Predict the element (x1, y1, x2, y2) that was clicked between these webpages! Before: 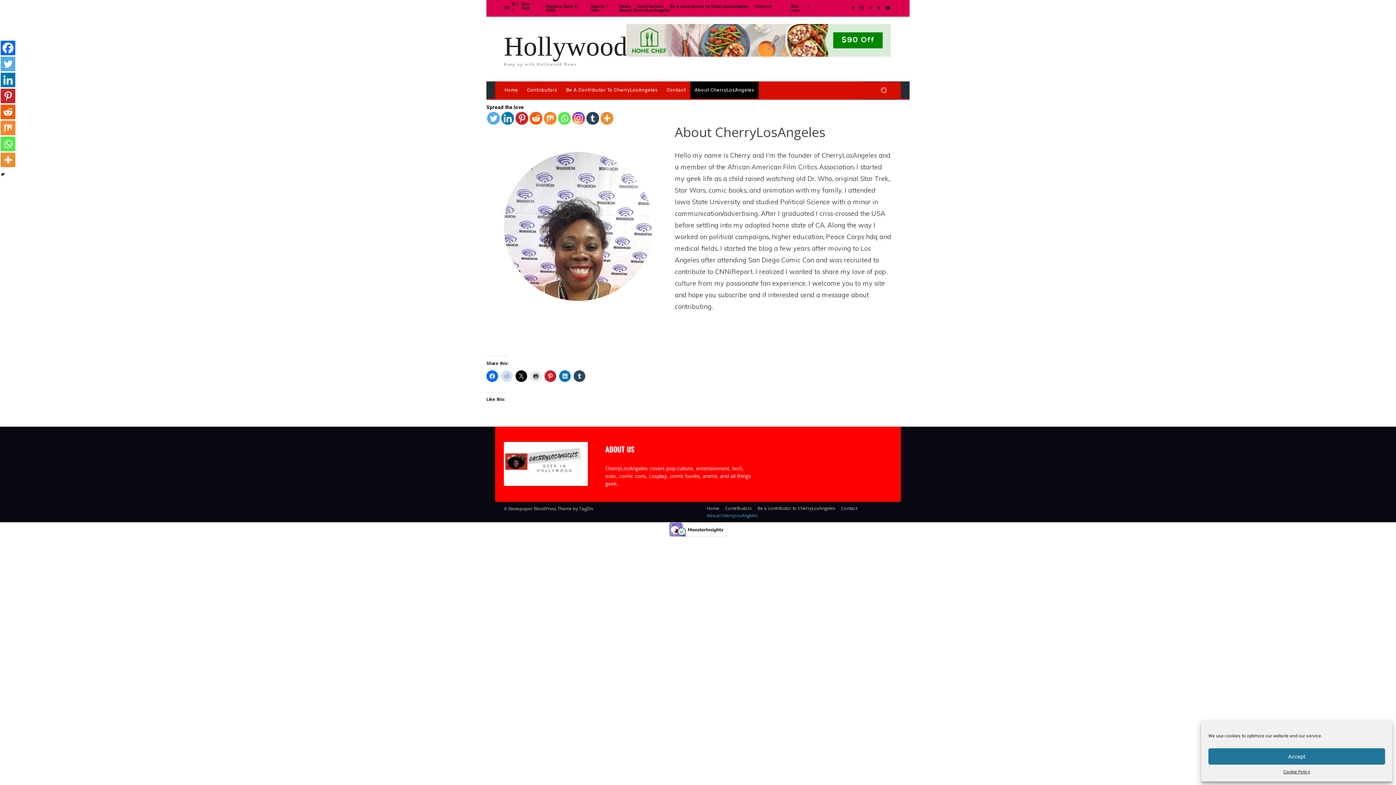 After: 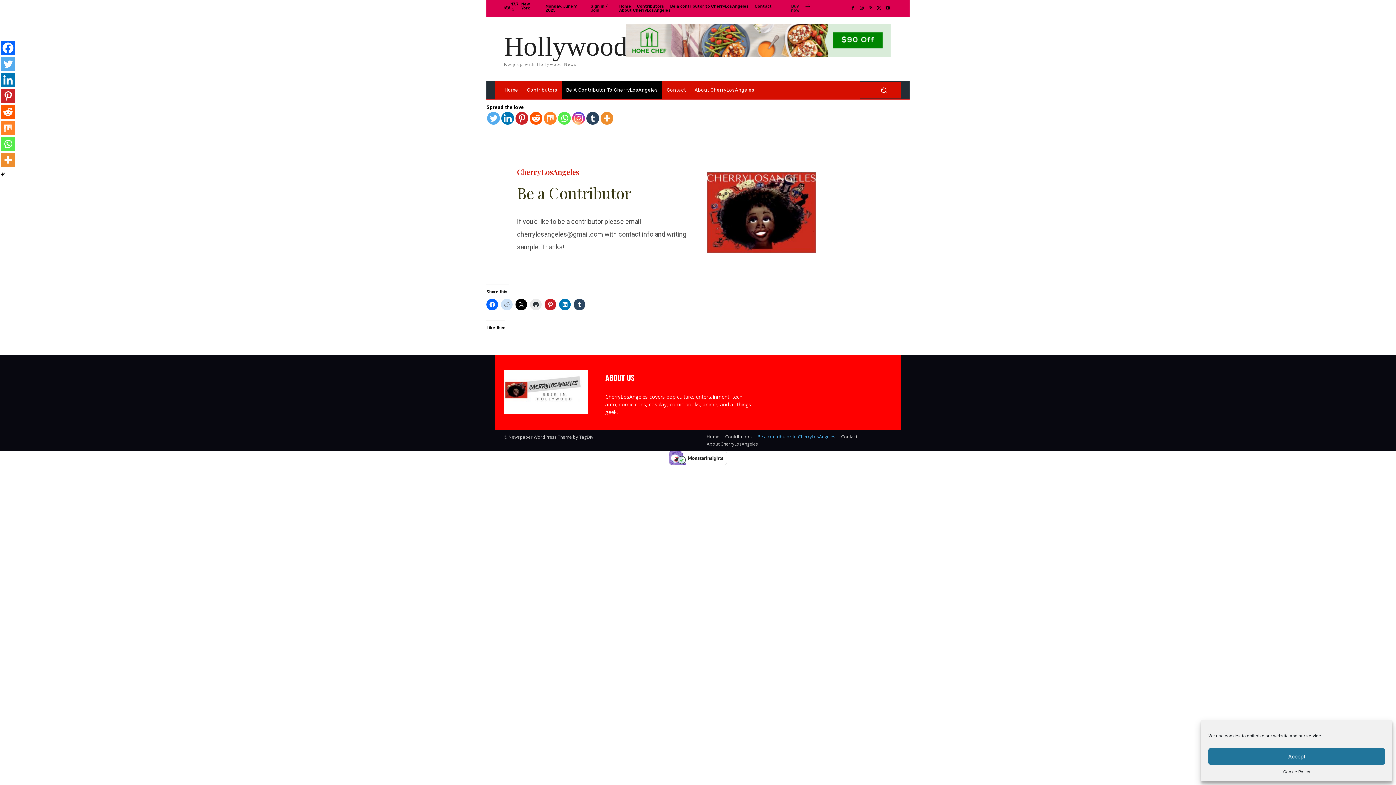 Action: label: Be a contributor to CherryLosAngeles bbox: (670, 4, 749, 8)